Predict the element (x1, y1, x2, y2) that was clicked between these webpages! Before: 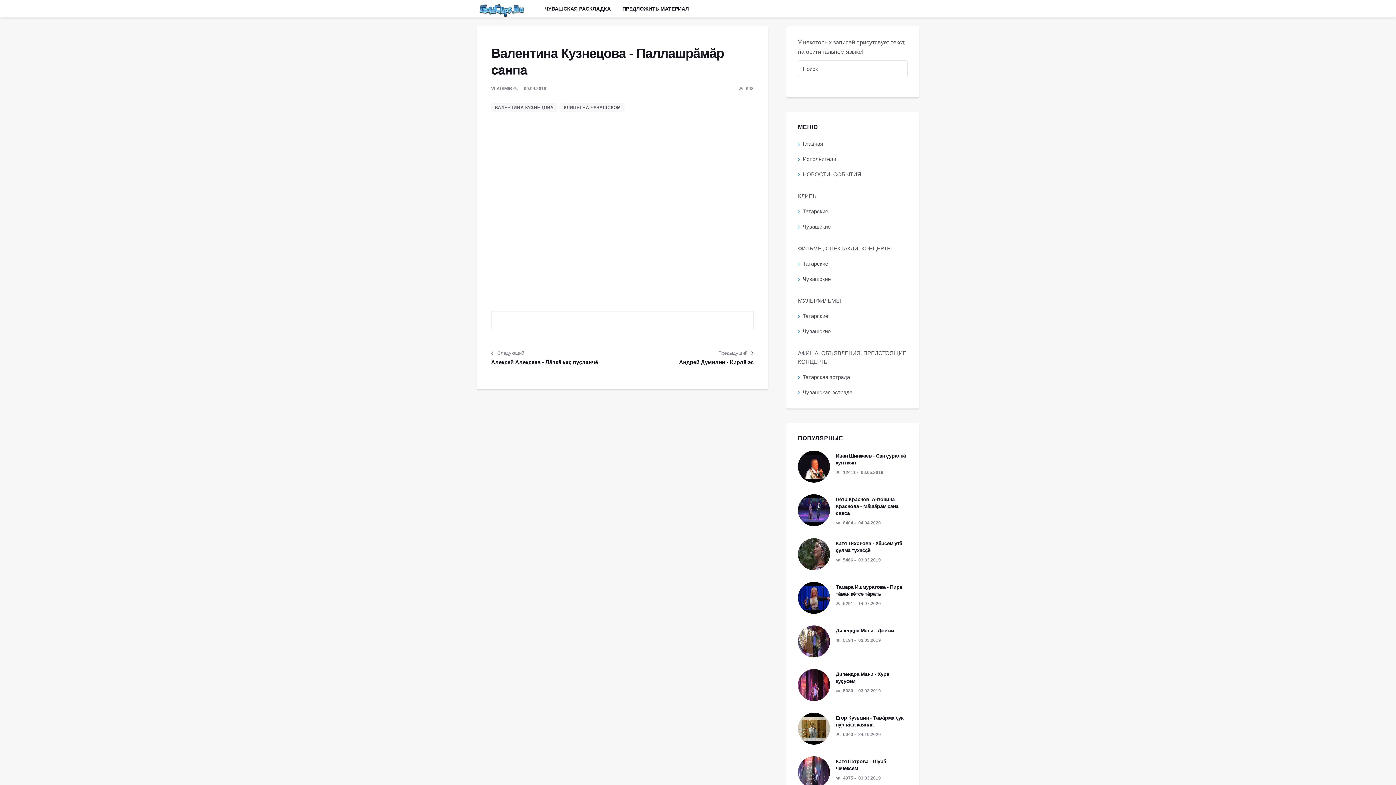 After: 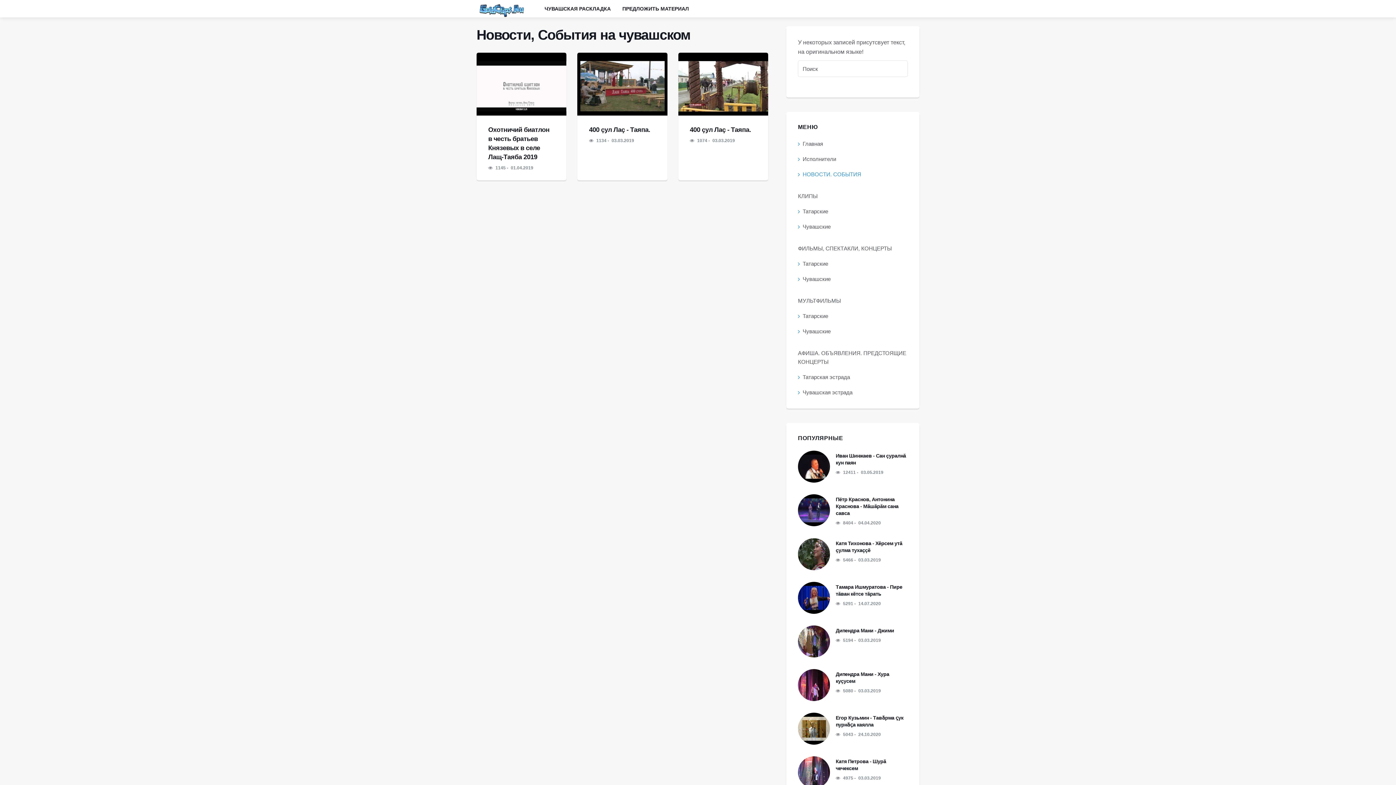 Action: label: НОВОСТИ. СОБЫТИЯ bbox: (798, 171, 861, 177)